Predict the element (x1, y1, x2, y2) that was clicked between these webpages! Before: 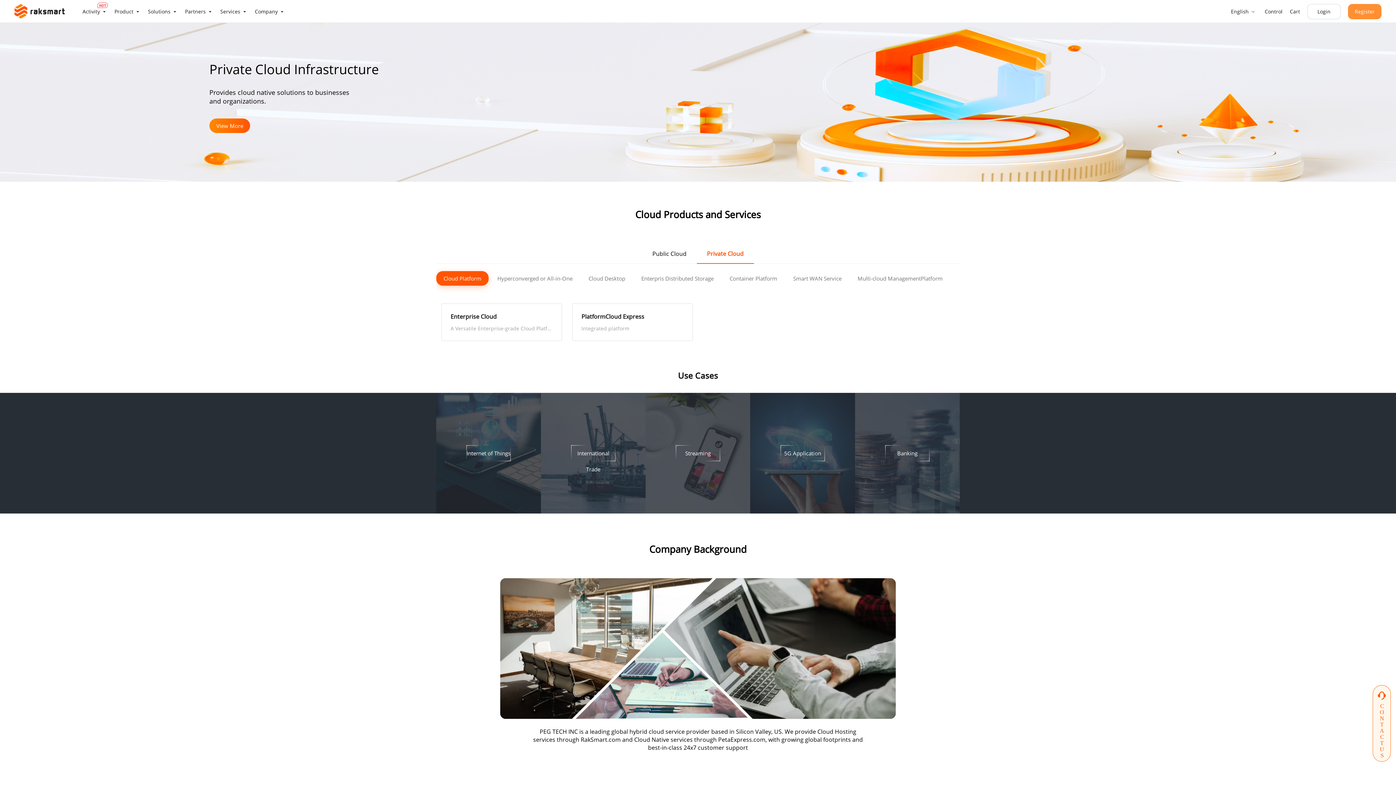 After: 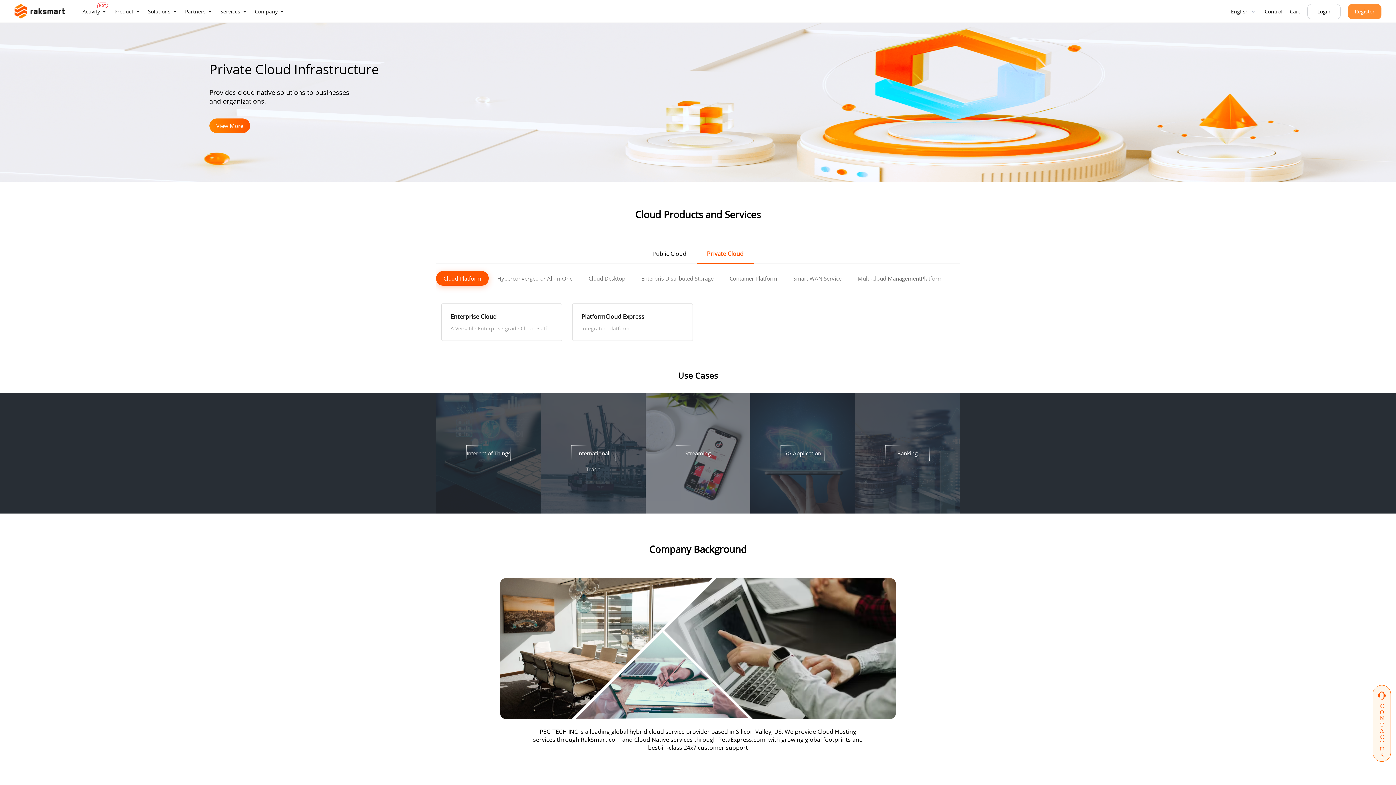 Action: label: Streaming bbox: (645, 393, 750, 513)